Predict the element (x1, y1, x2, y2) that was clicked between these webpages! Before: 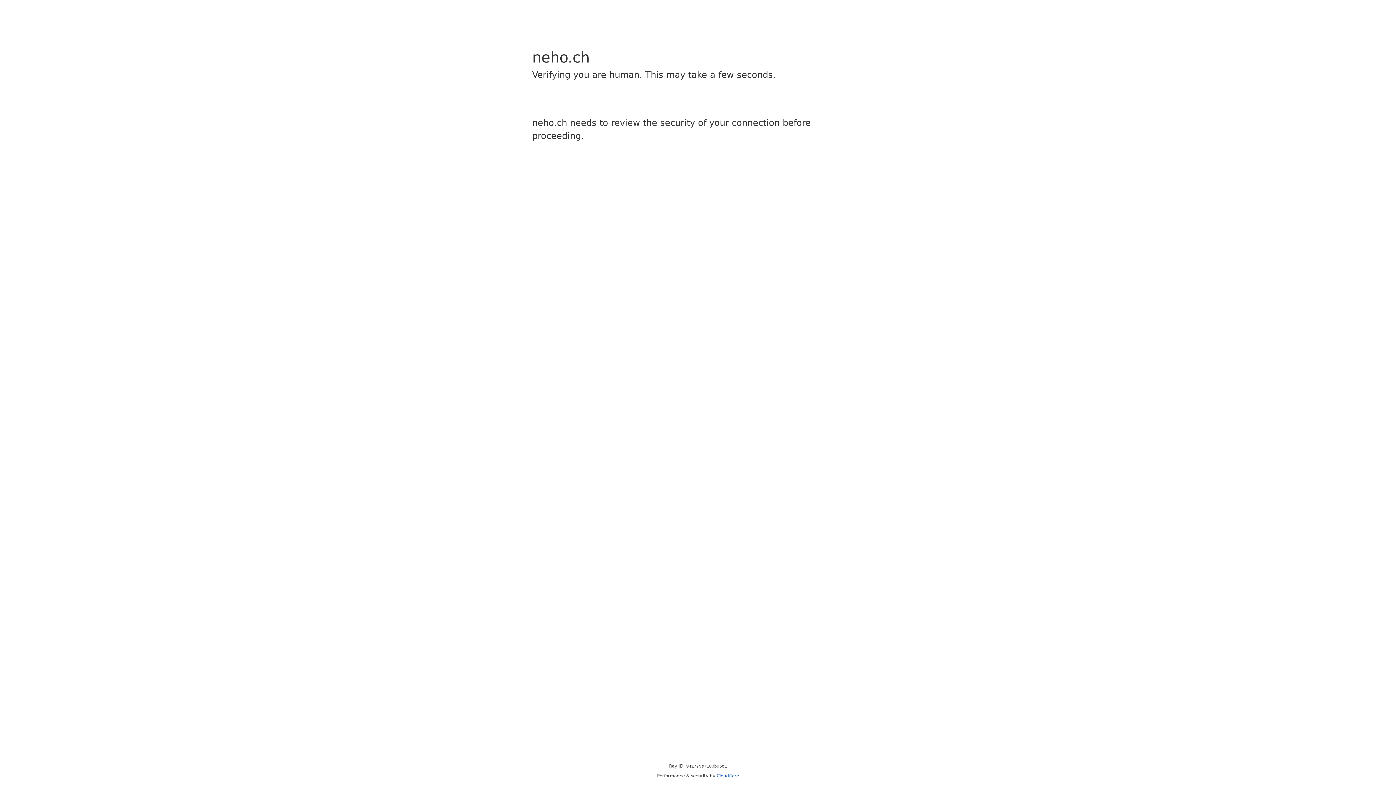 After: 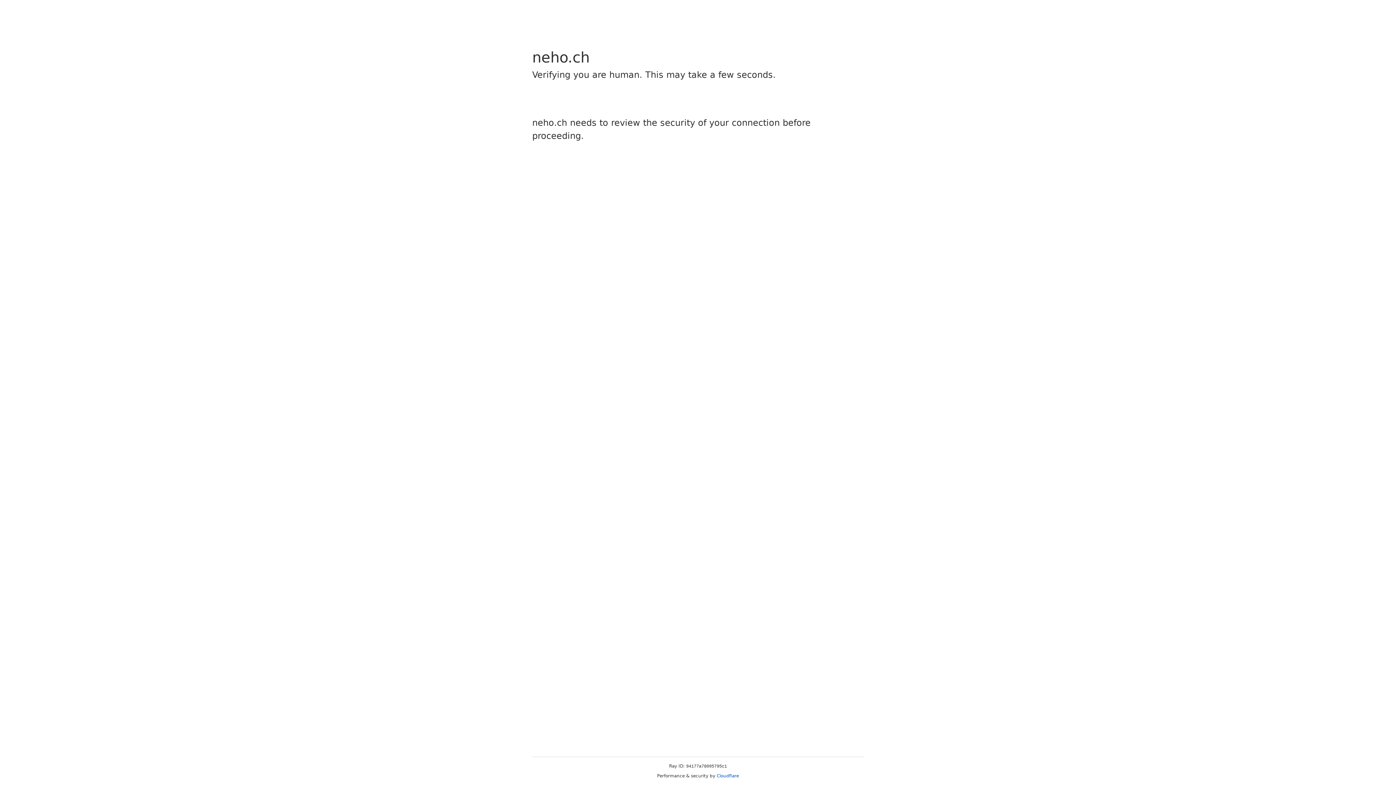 Action: label: Cloudflare bbox: (716, 773, 739, 778)